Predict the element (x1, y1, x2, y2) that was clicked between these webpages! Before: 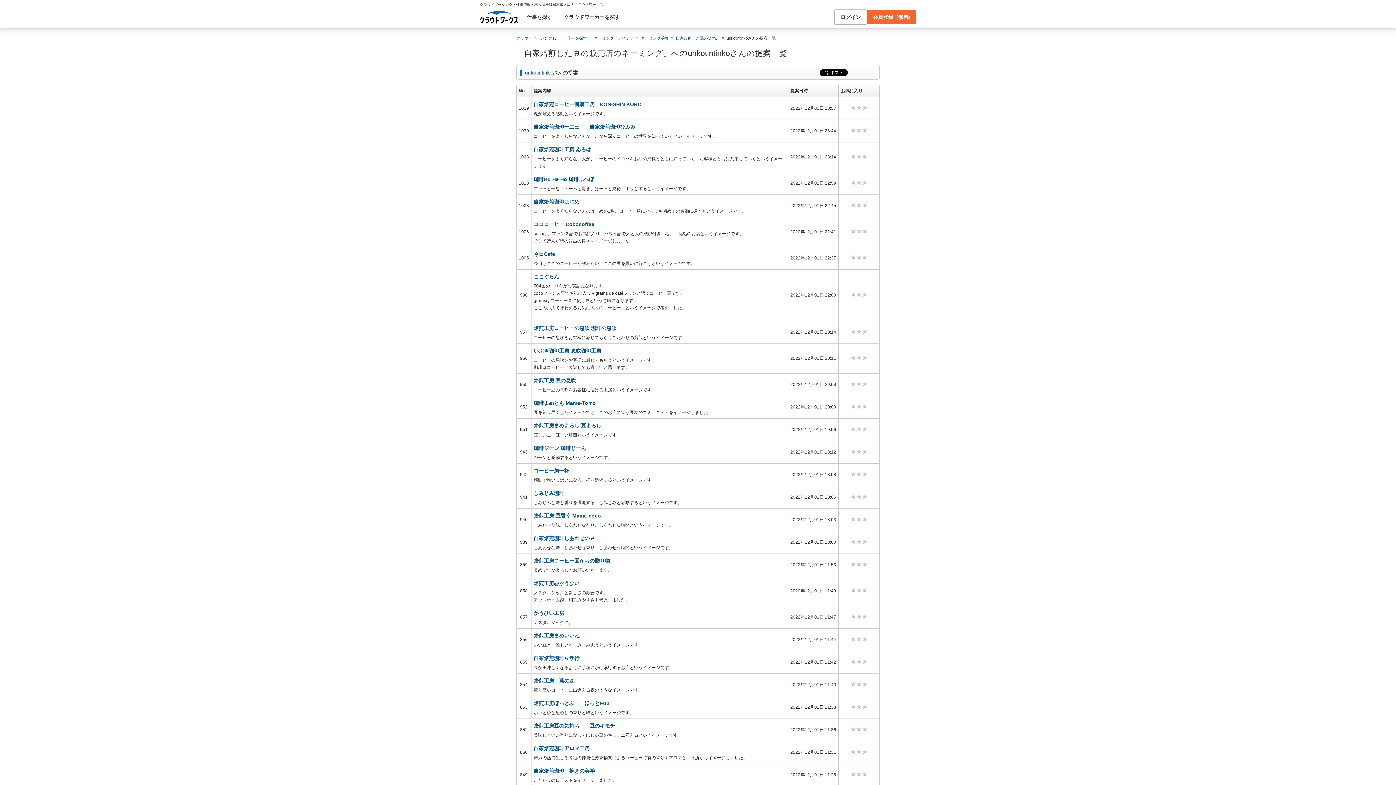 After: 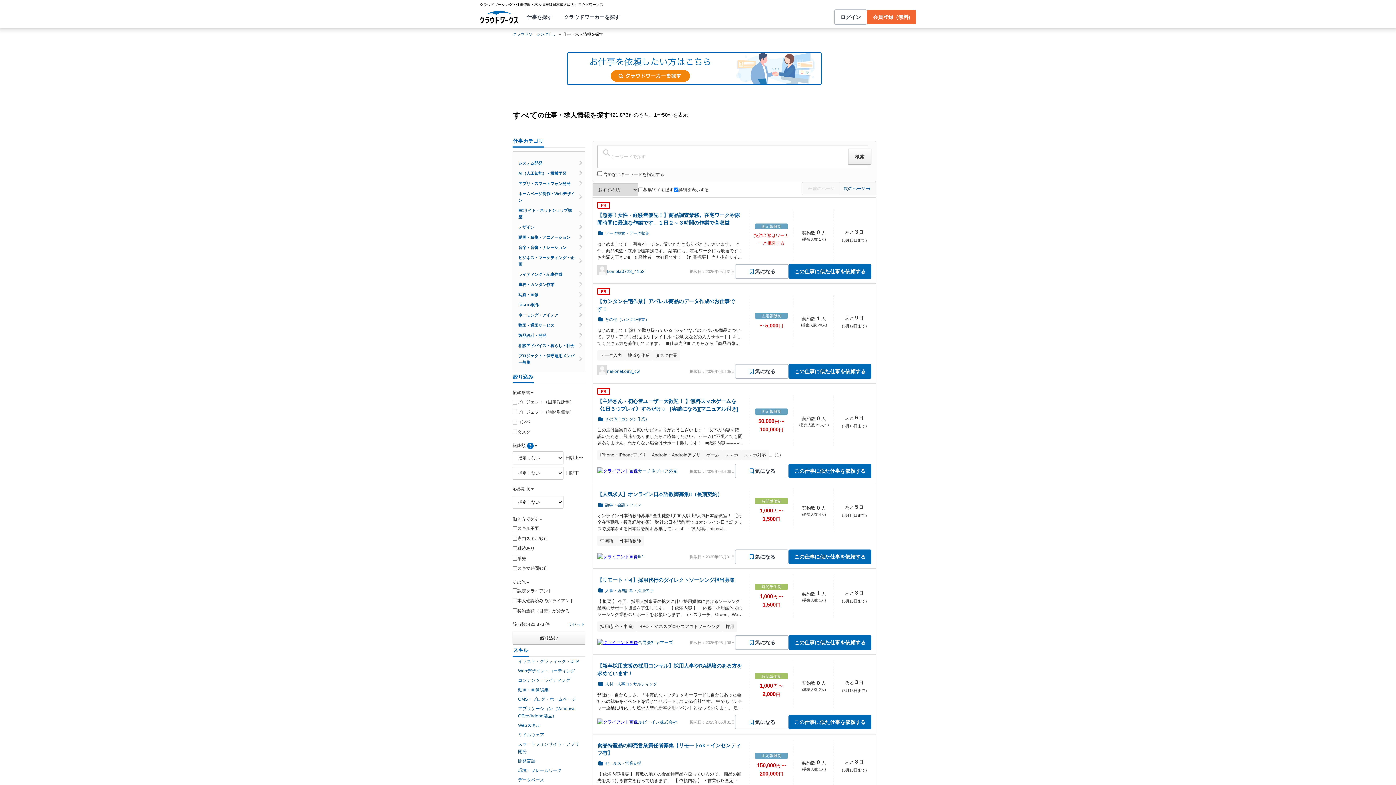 Action: bbox: (567, 35, 587, 40) label: 仕事を探す